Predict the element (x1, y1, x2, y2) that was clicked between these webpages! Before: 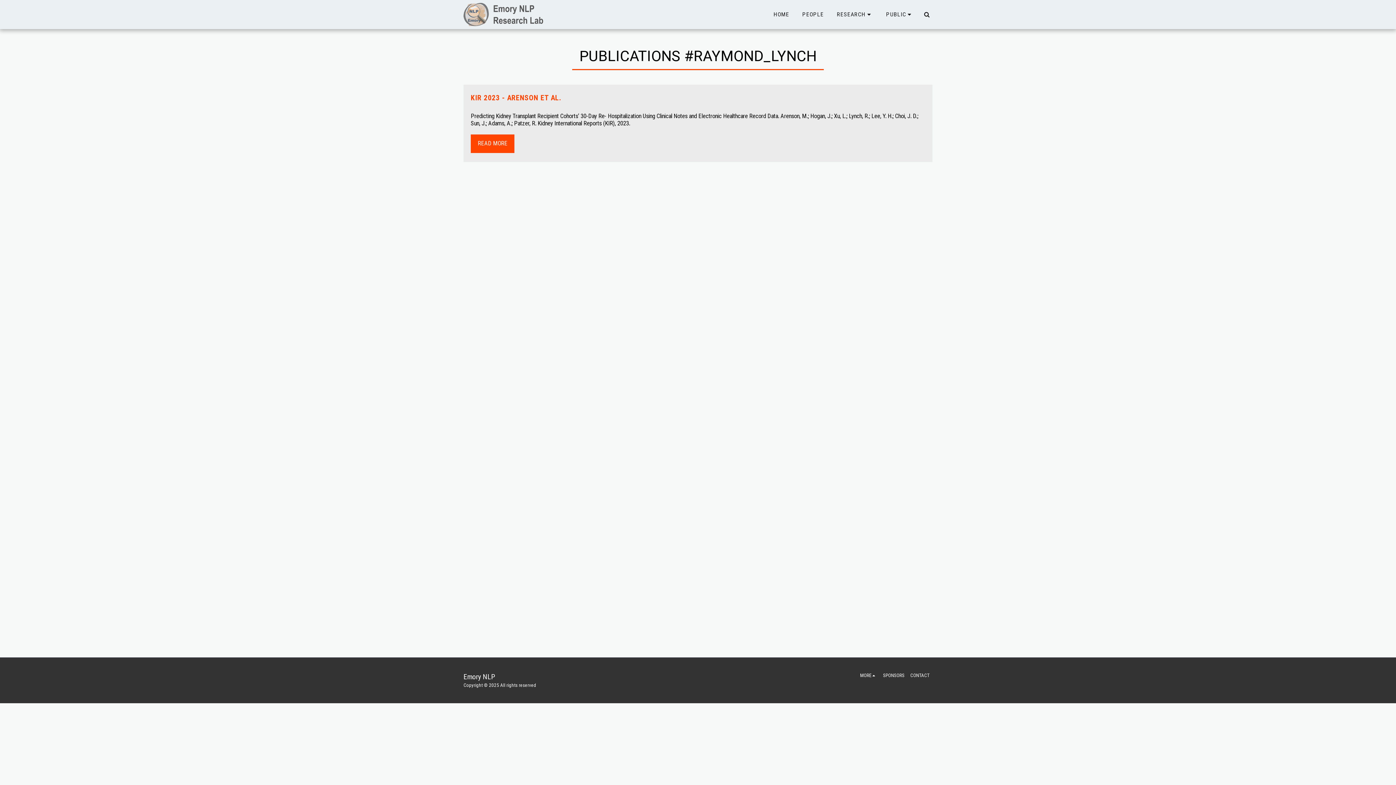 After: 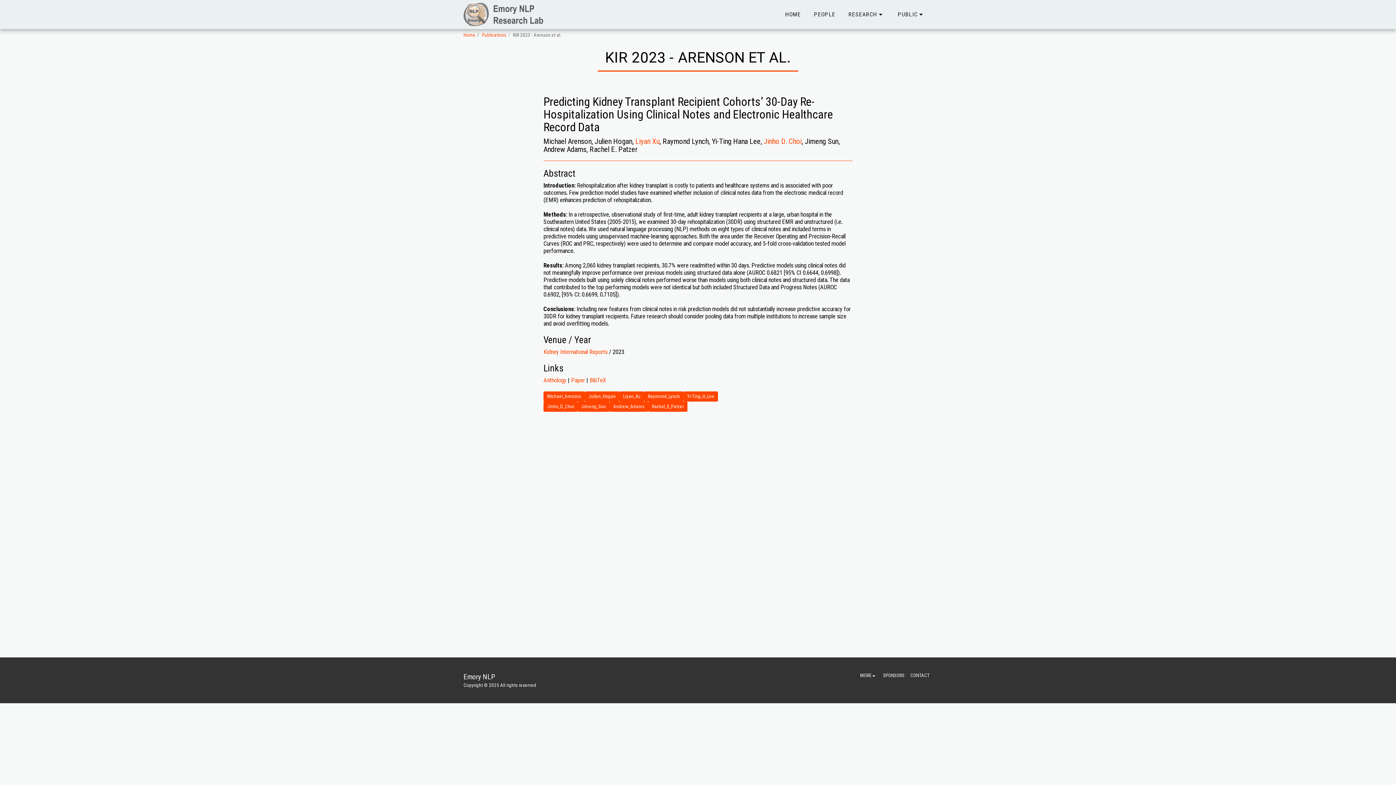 Action: label: KIR 2023 - Arenson et al. bbox: (470, 93, 561, 102)